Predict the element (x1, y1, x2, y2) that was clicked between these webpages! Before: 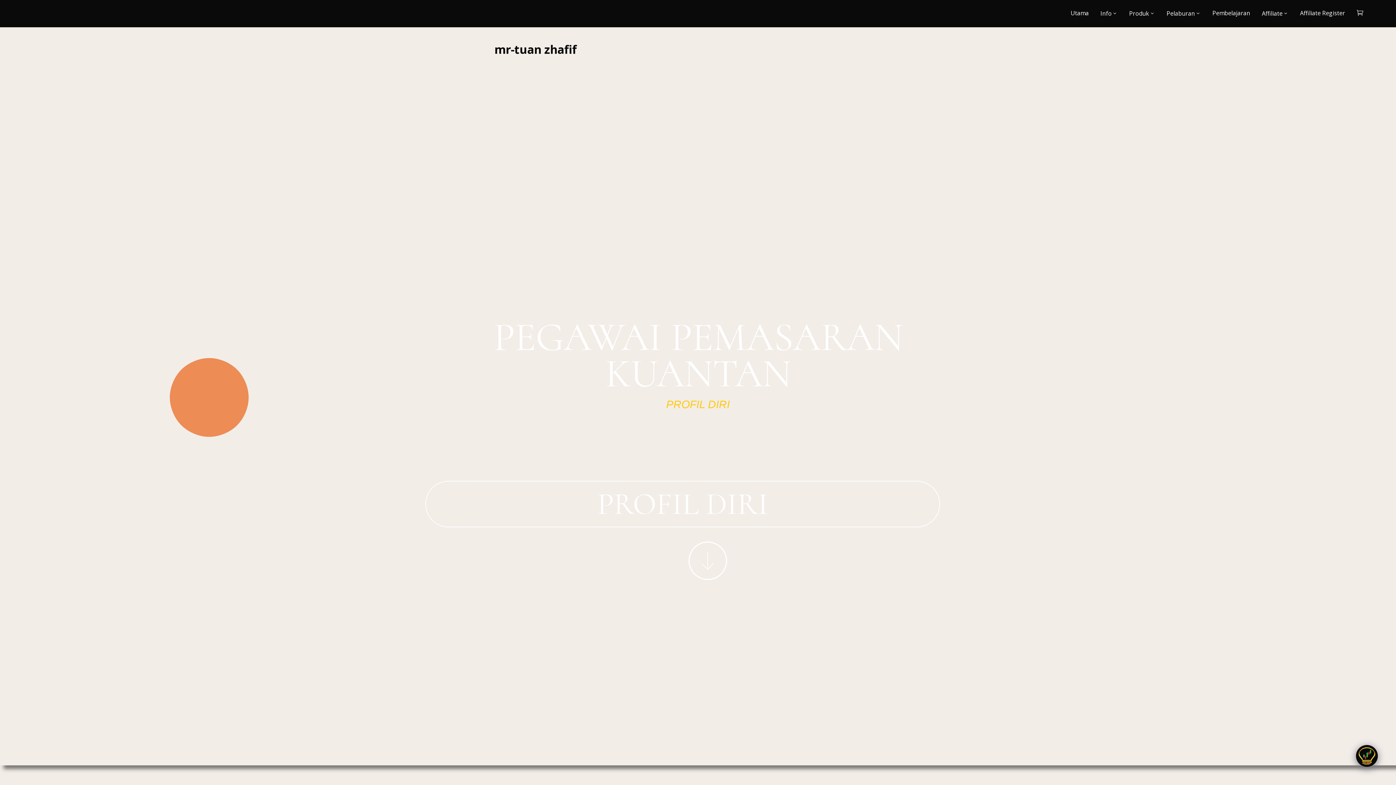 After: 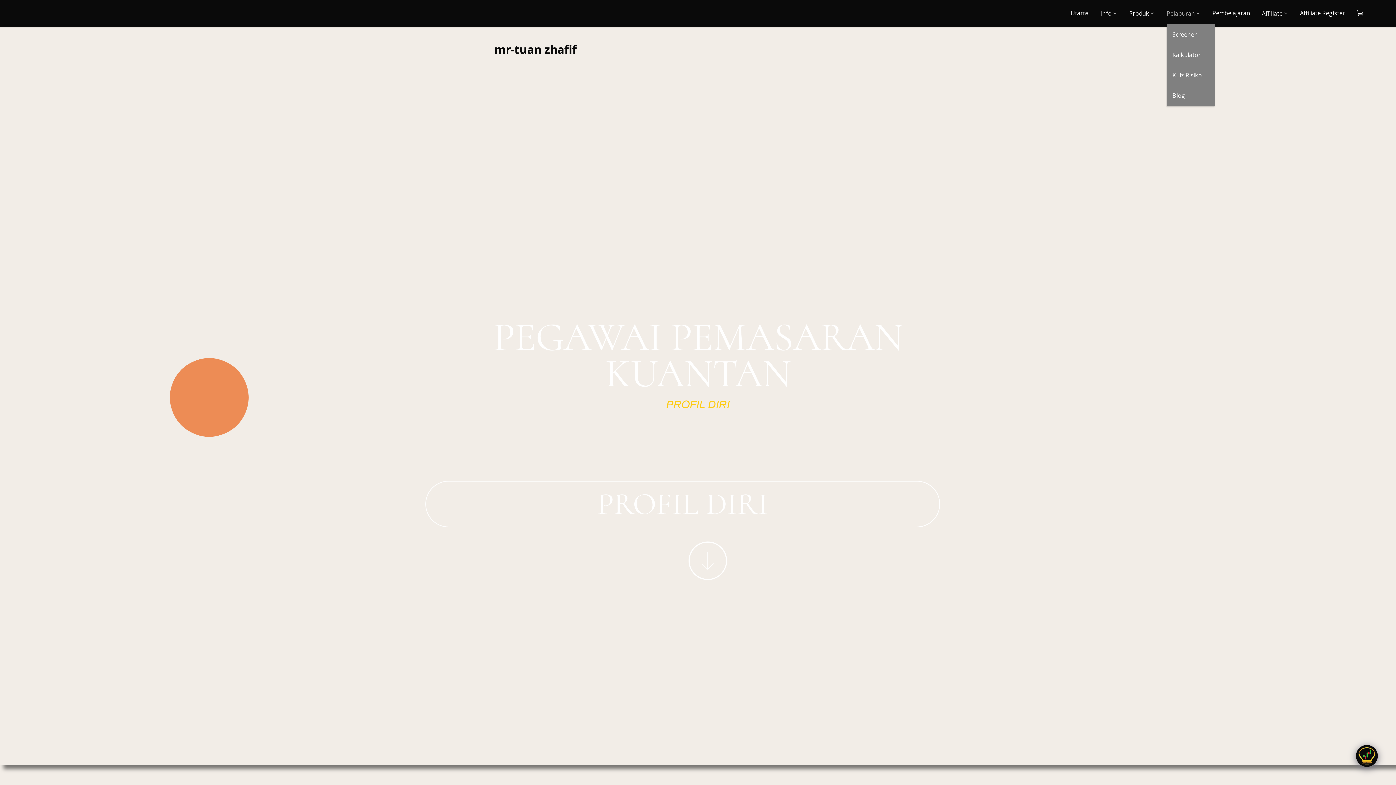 Action: bbox: (1166, 2, 1201, 23) label: Pelaburan